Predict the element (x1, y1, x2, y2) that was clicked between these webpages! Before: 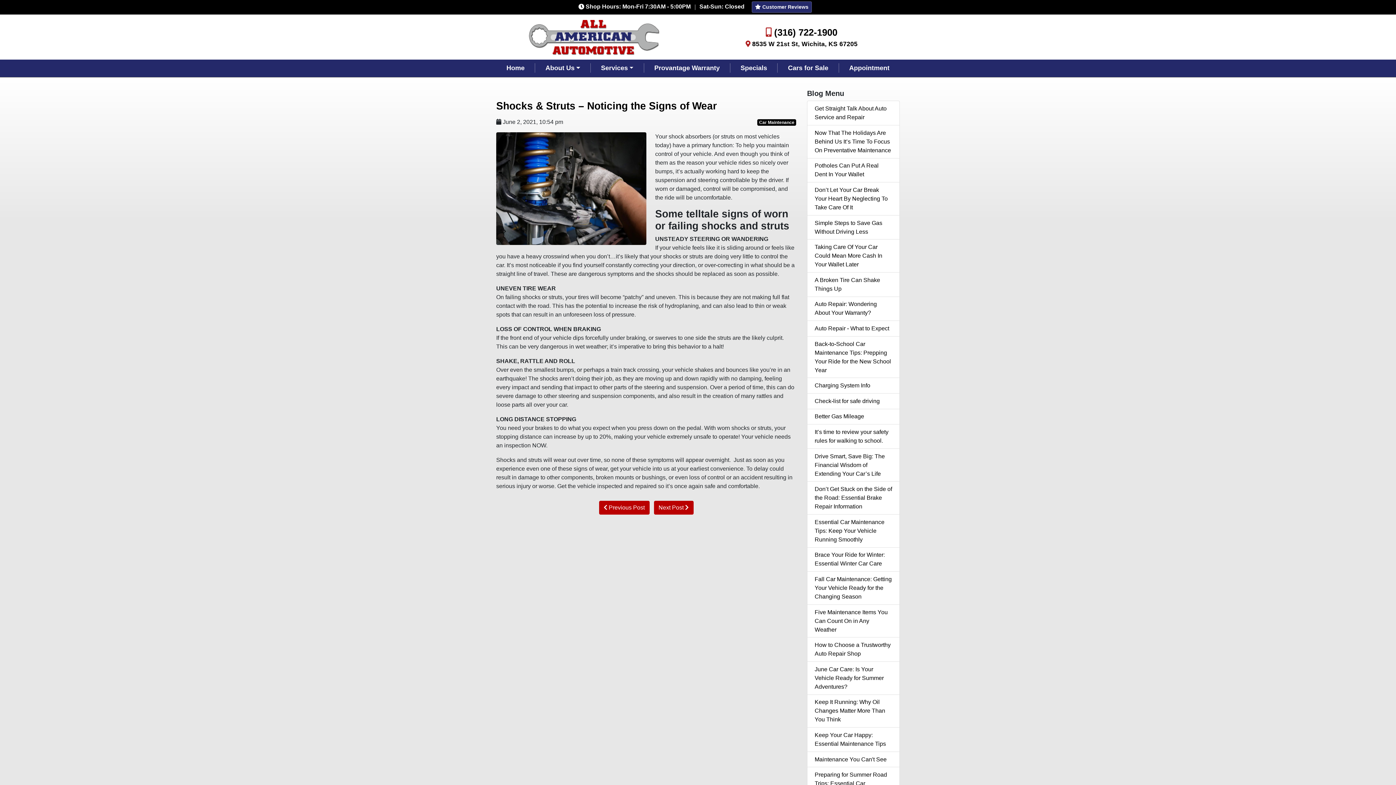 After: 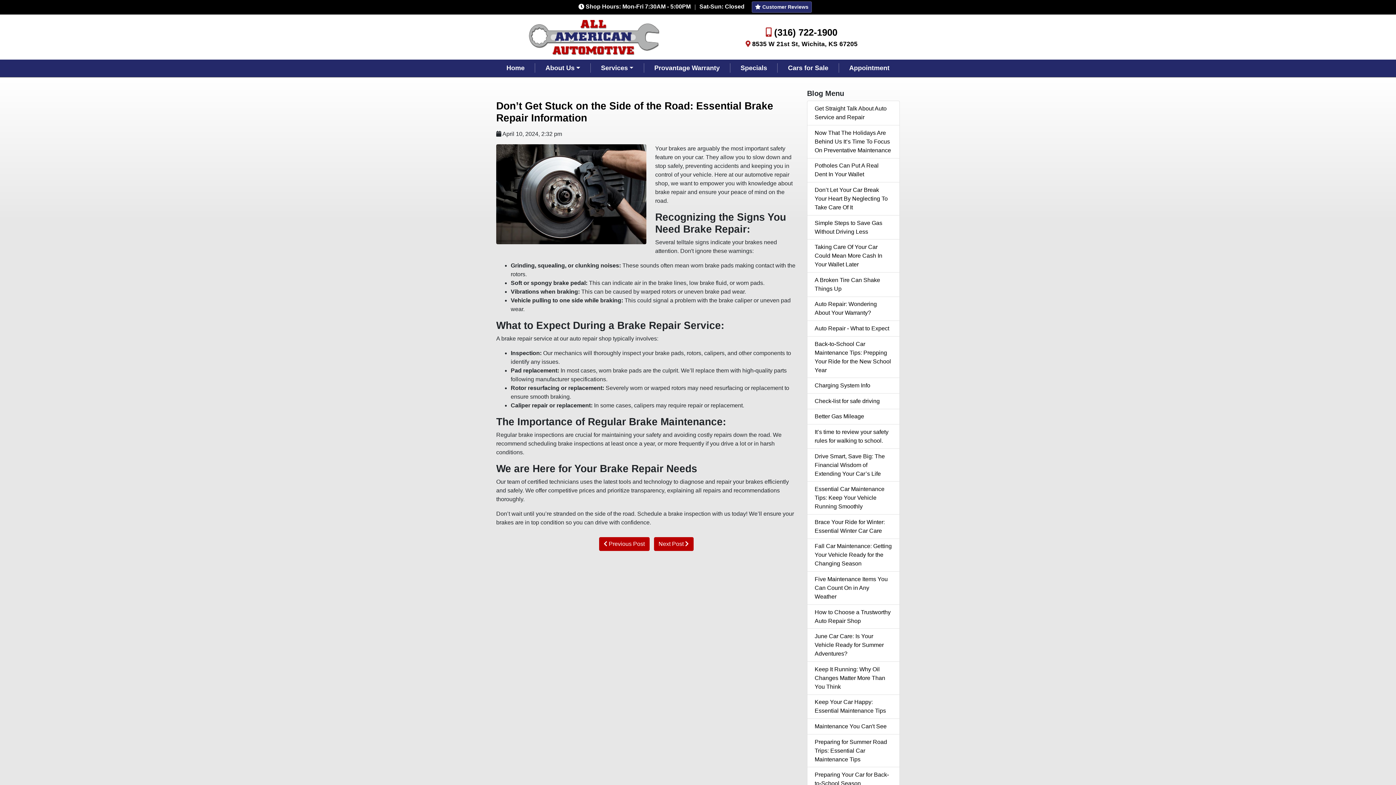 Action: bbox: (807, 481, 900, 514) label: Don’t Get Stuck on the Side of the Road: Essential Brake Repair Information